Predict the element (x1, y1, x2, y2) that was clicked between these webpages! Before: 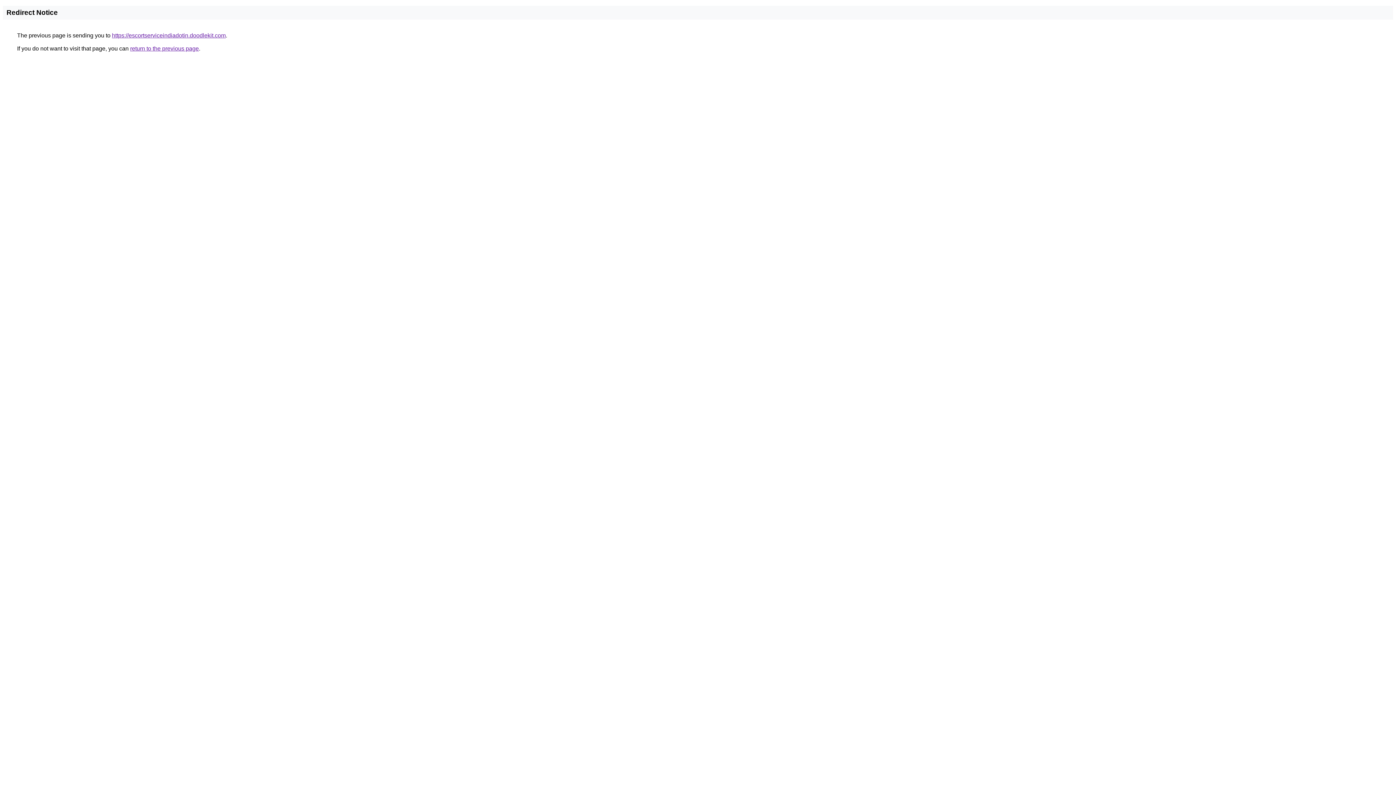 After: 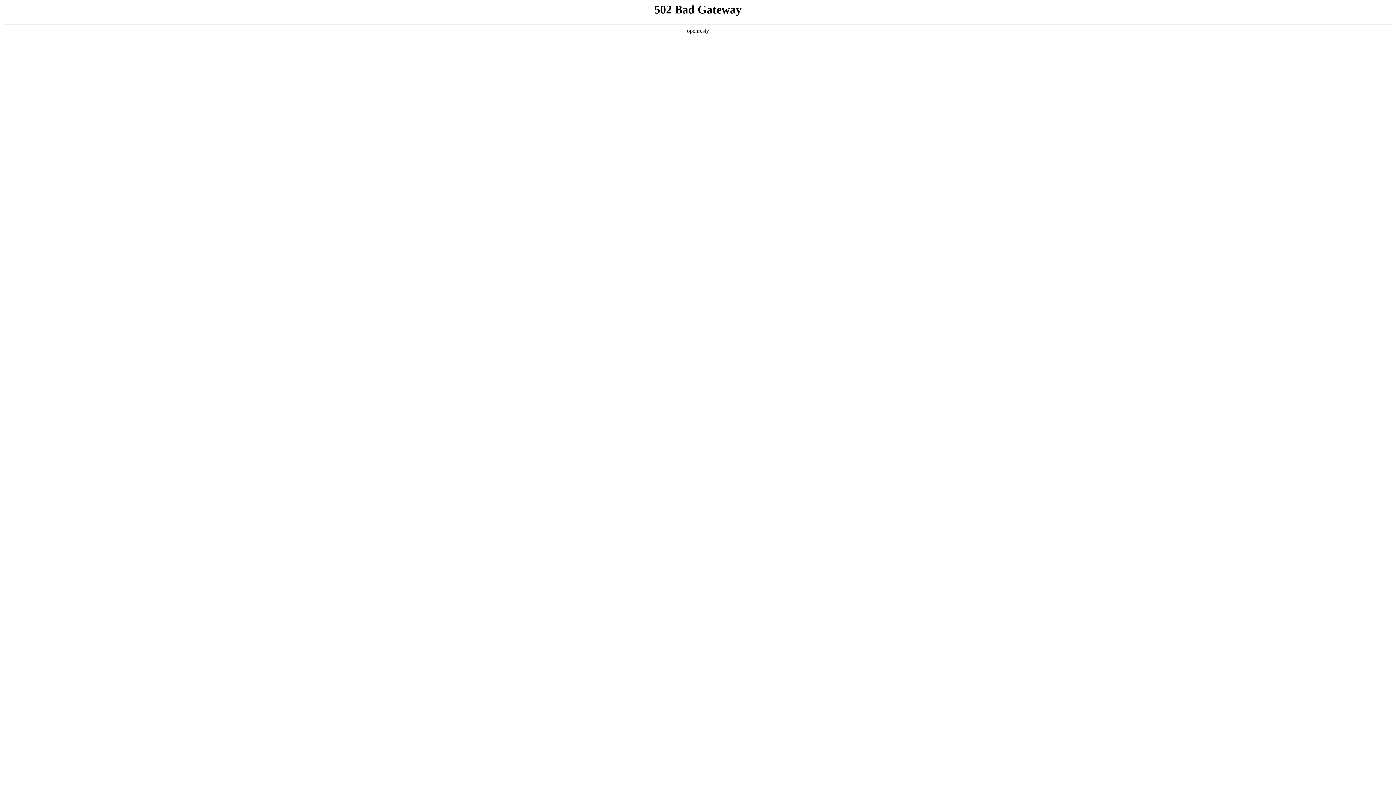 Action: label: https://escortserviceindiadotin.doodlekit.com bbox: (112, 32, 225, 38)